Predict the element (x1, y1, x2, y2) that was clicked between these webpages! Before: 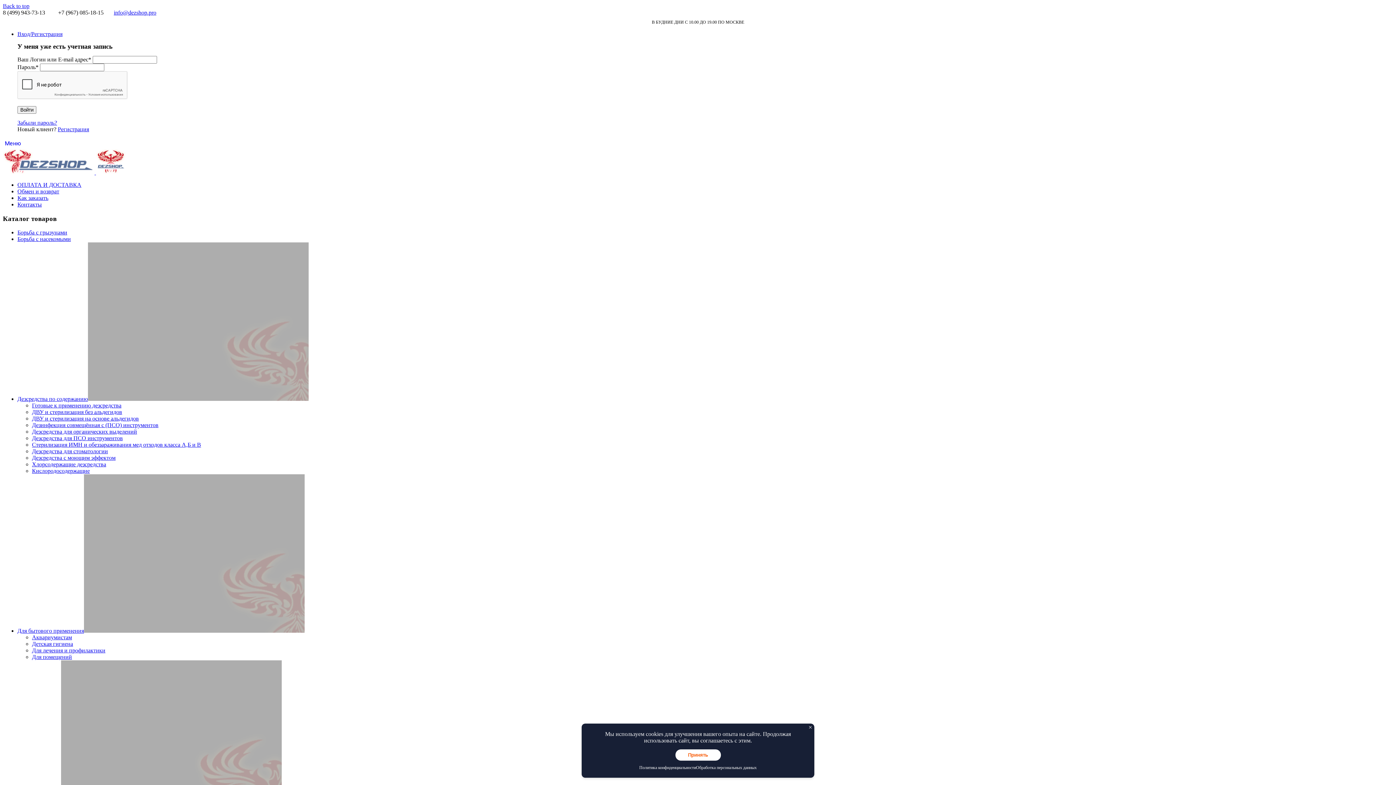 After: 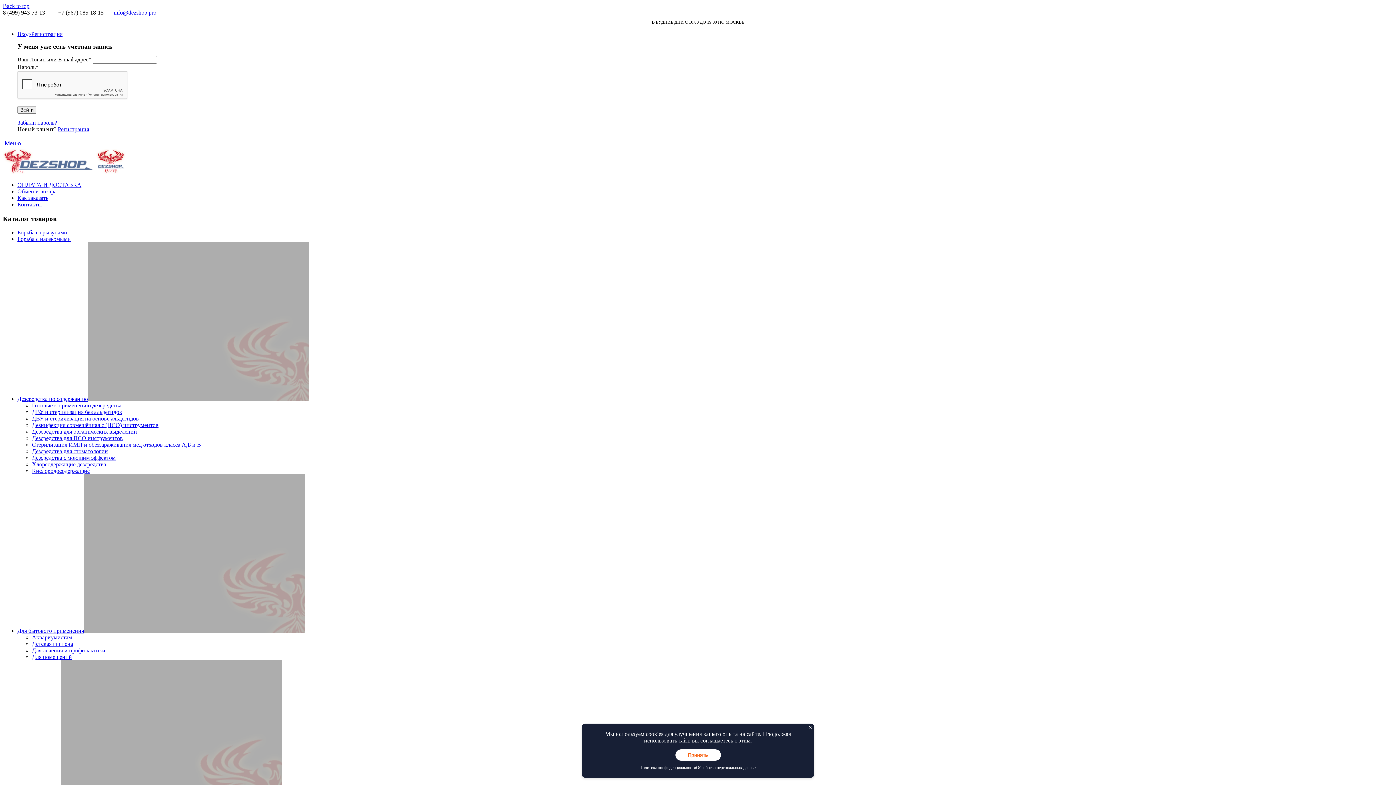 Action: label: Меню bbox: (2, 129, 23, 148)